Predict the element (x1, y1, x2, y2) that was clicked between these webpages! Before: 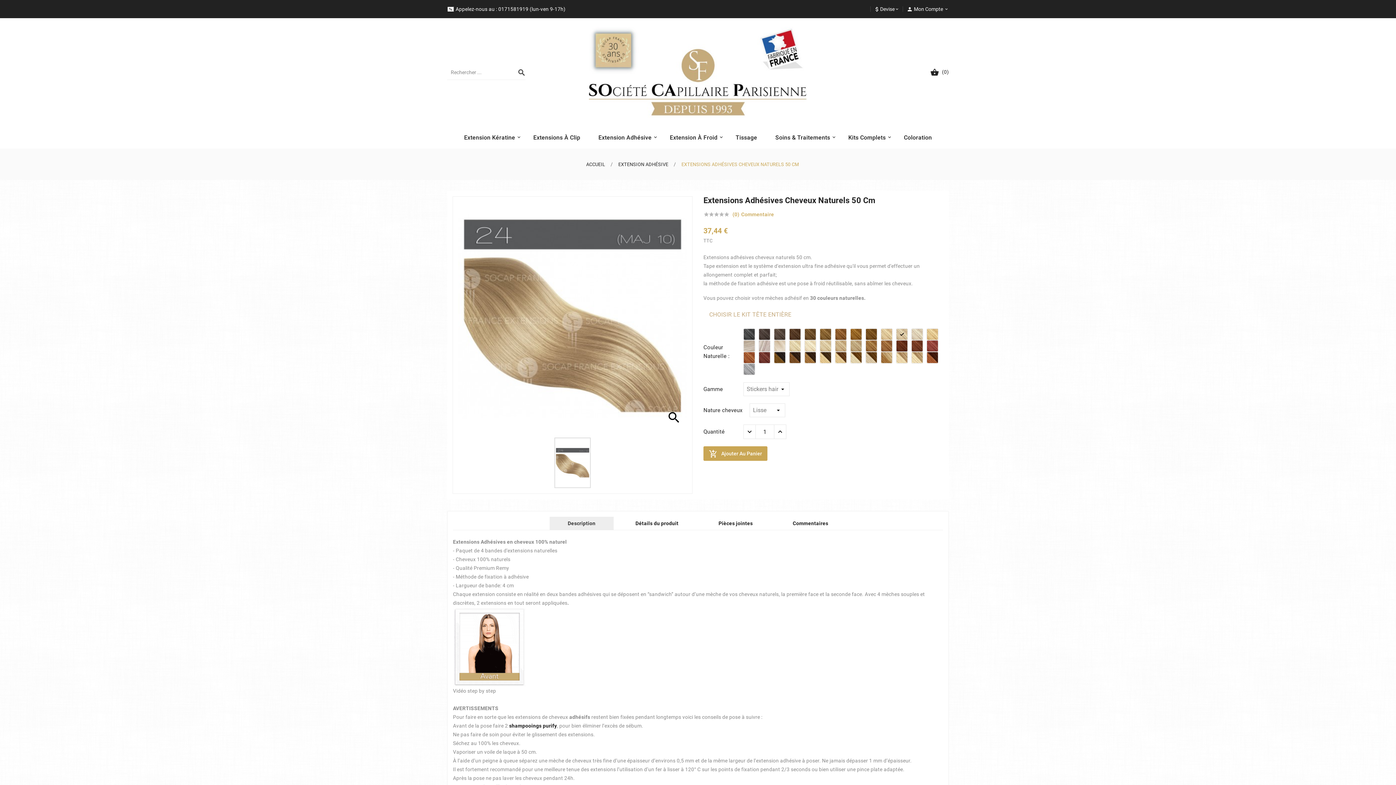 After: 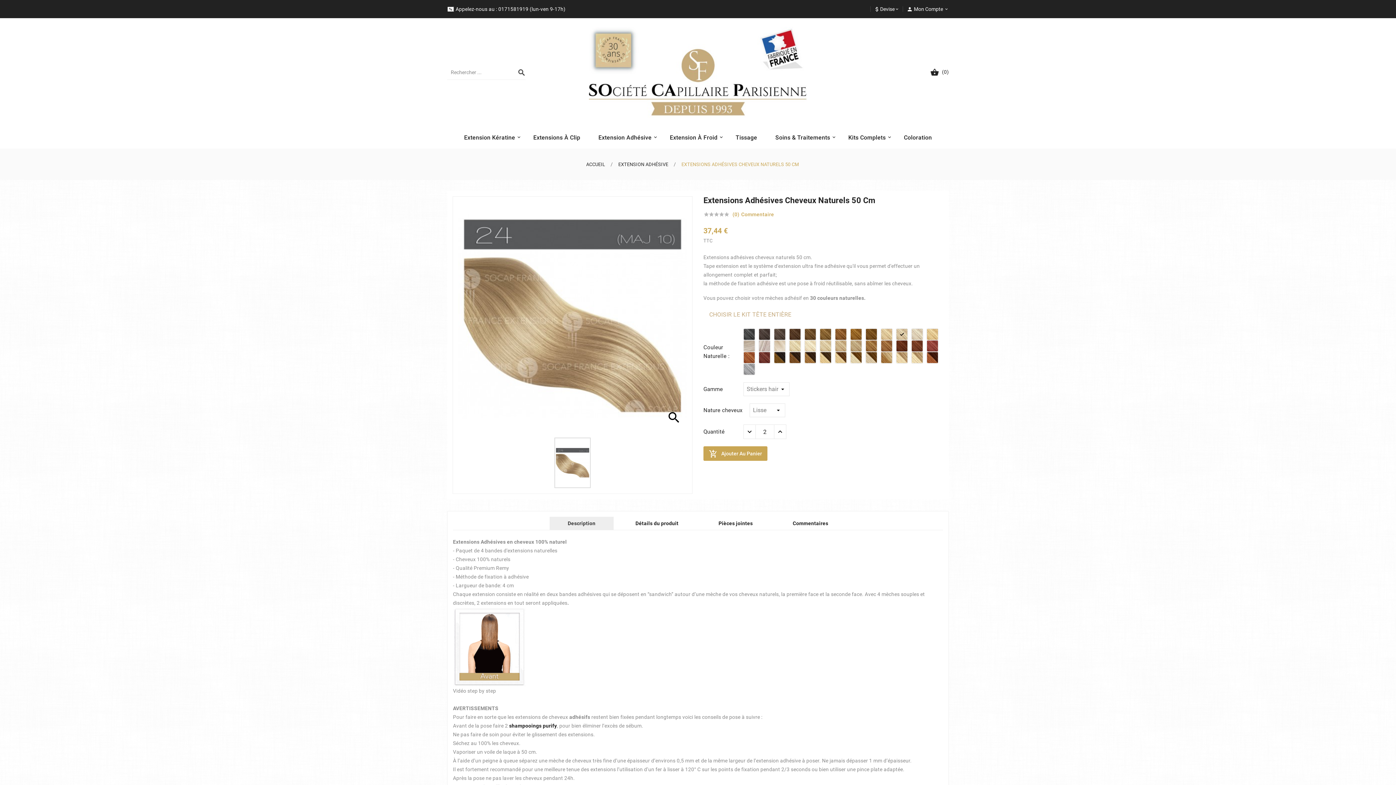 Action: bbox: (774, 424, 786, 439)